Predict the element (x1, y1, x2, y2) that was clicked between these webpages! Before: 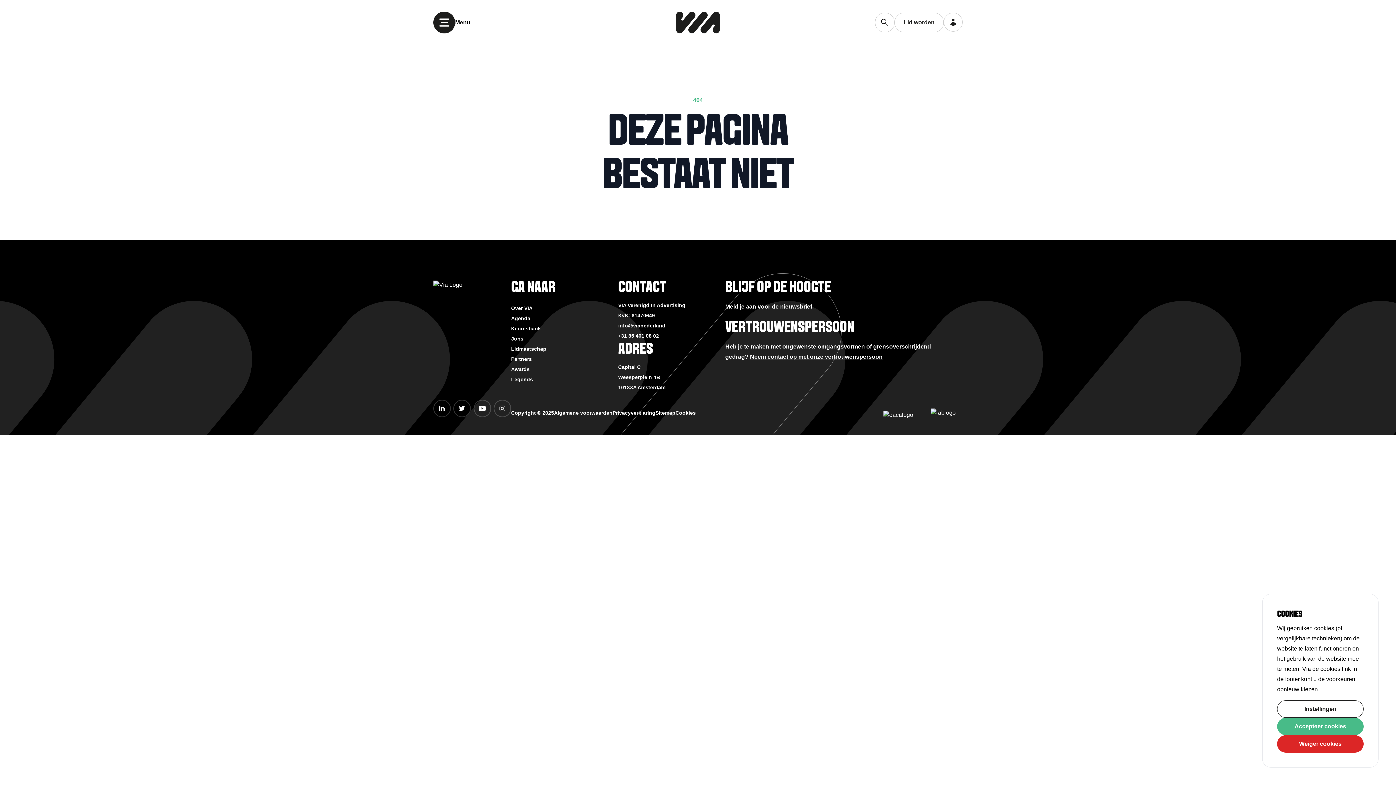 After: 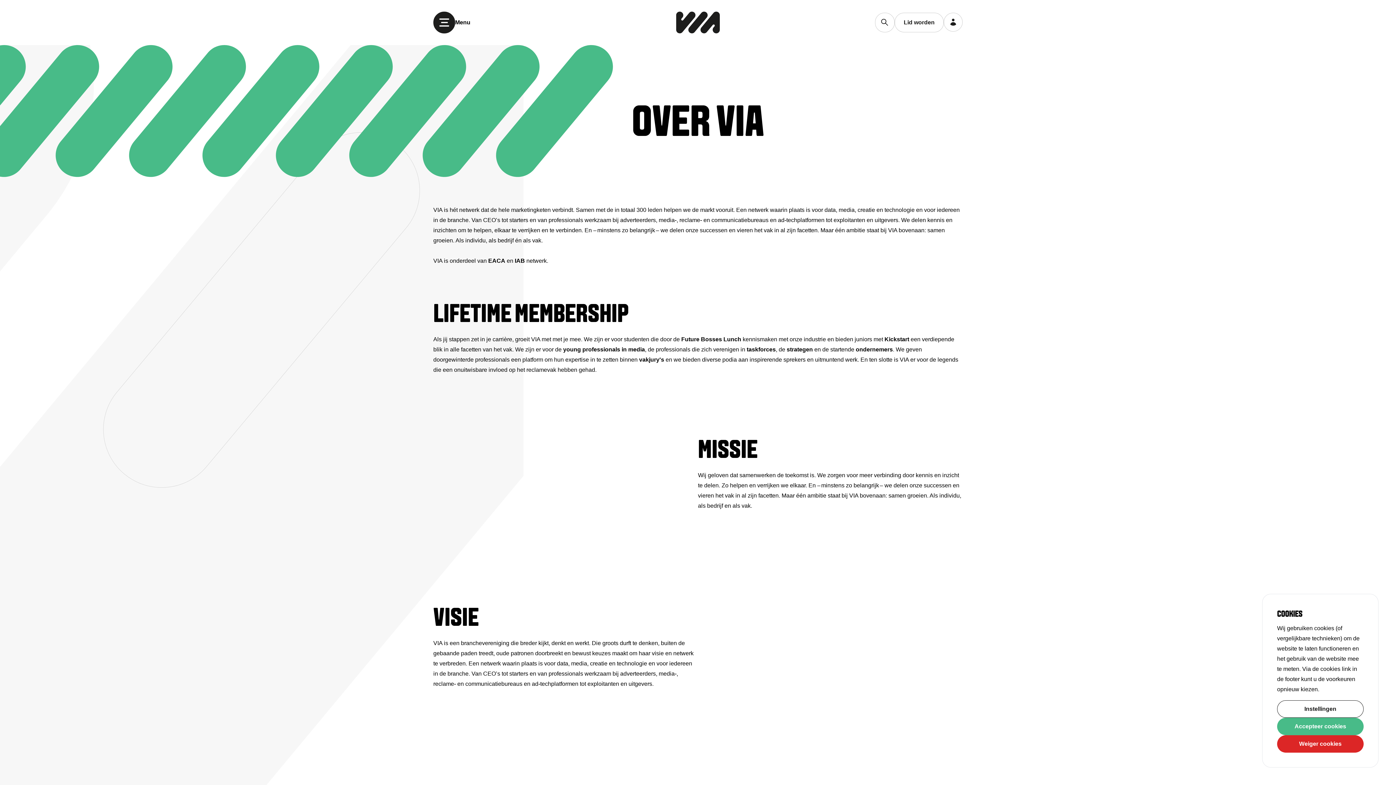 Action: bbox: (511, 305, 532, 311) label: Over VIA